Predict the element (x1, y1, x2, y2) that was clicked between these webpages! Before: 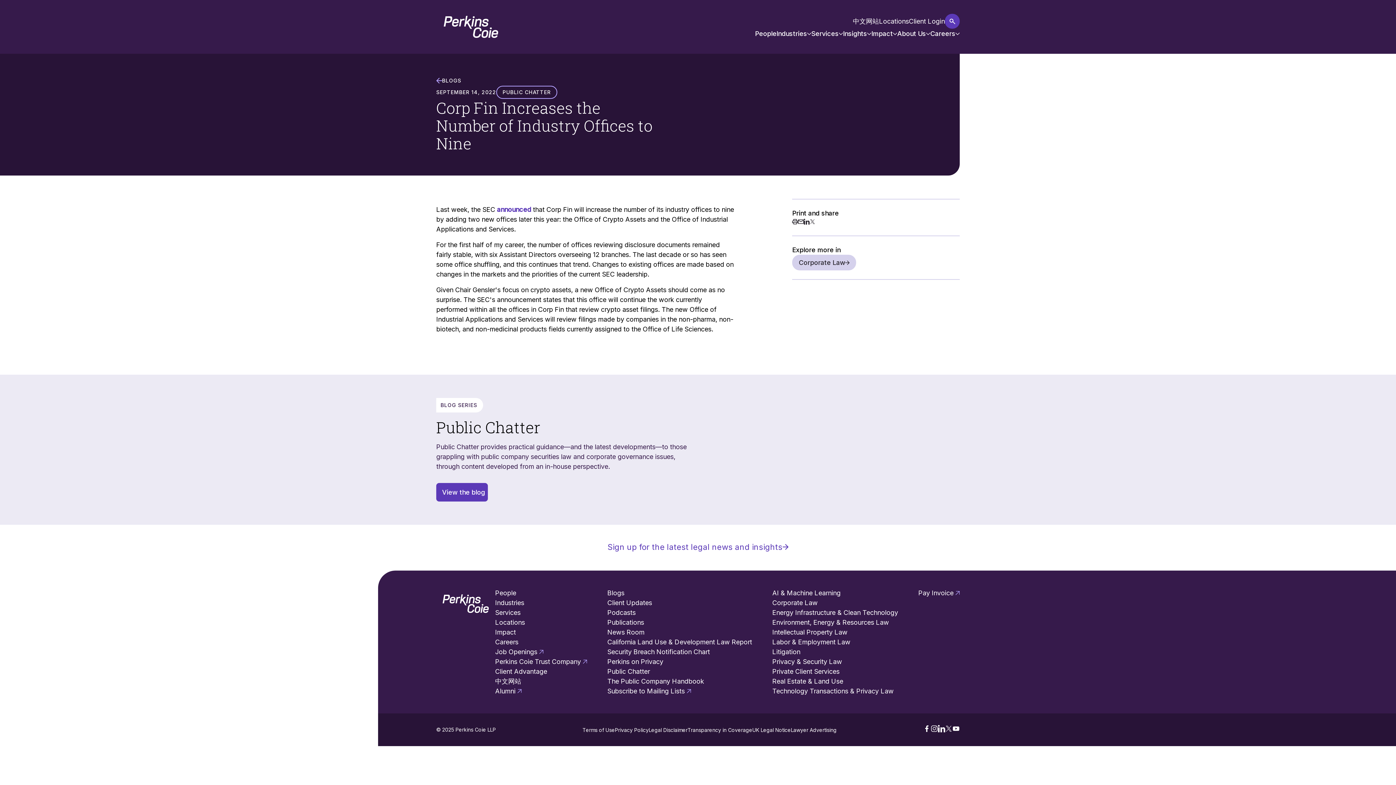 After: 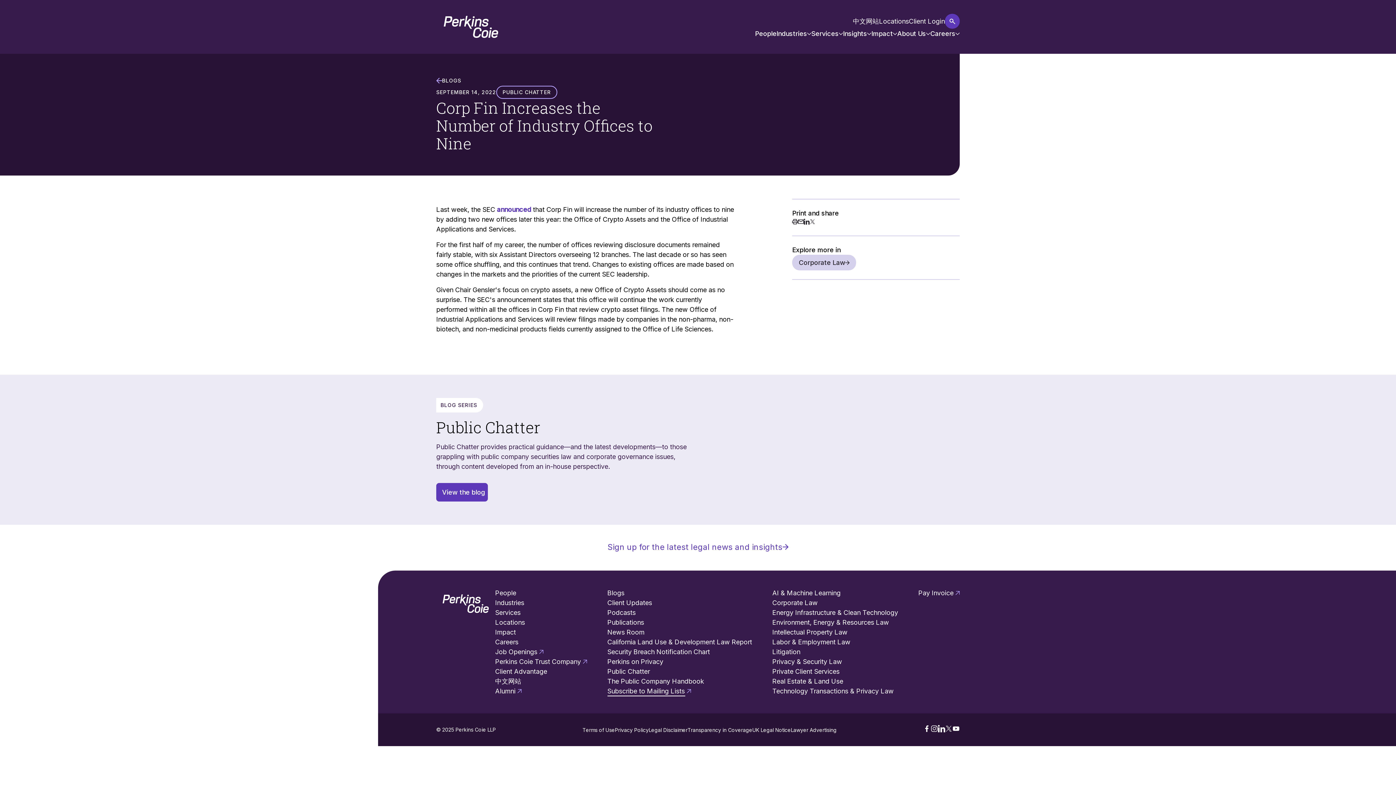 Action: bbox: (607, 687, 691, 696) label: Subscribe to Mailing Lists 